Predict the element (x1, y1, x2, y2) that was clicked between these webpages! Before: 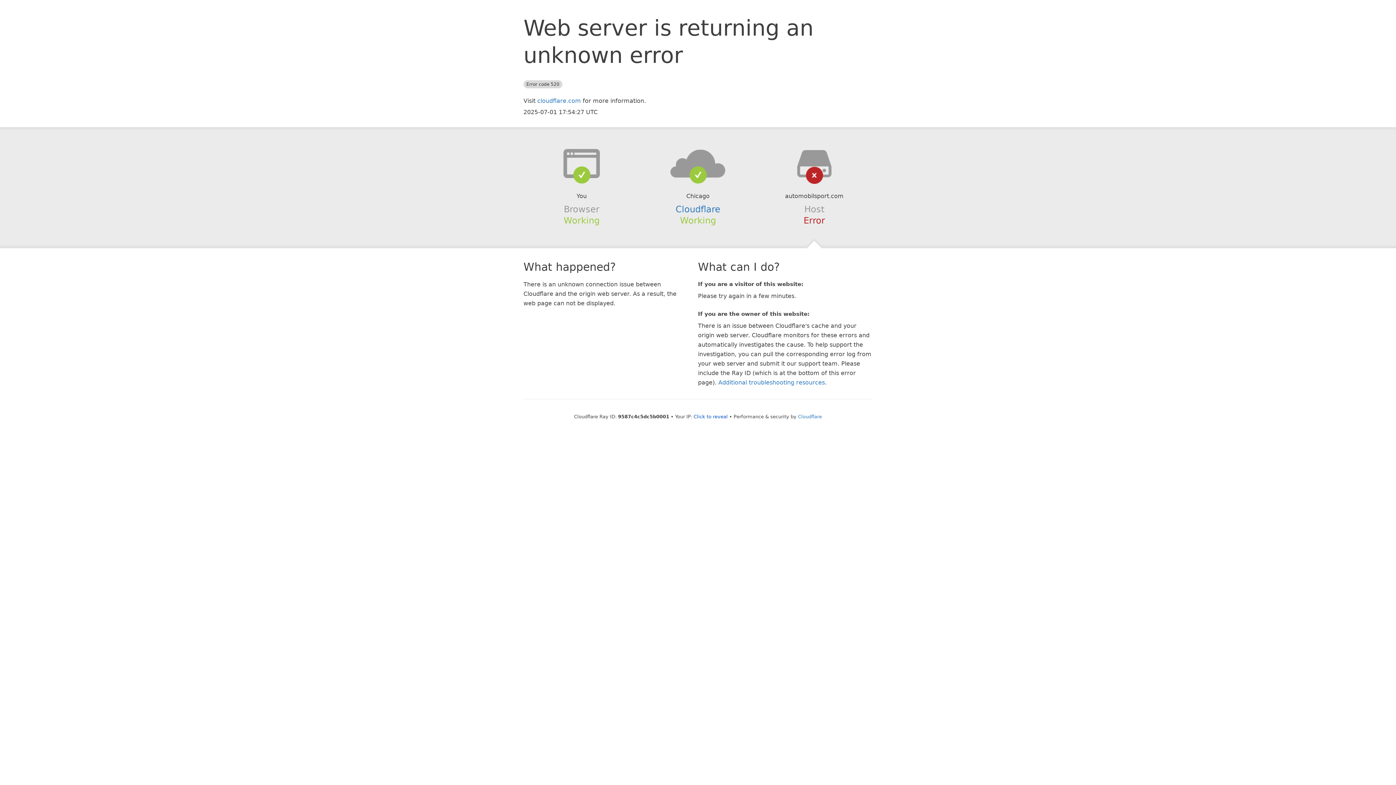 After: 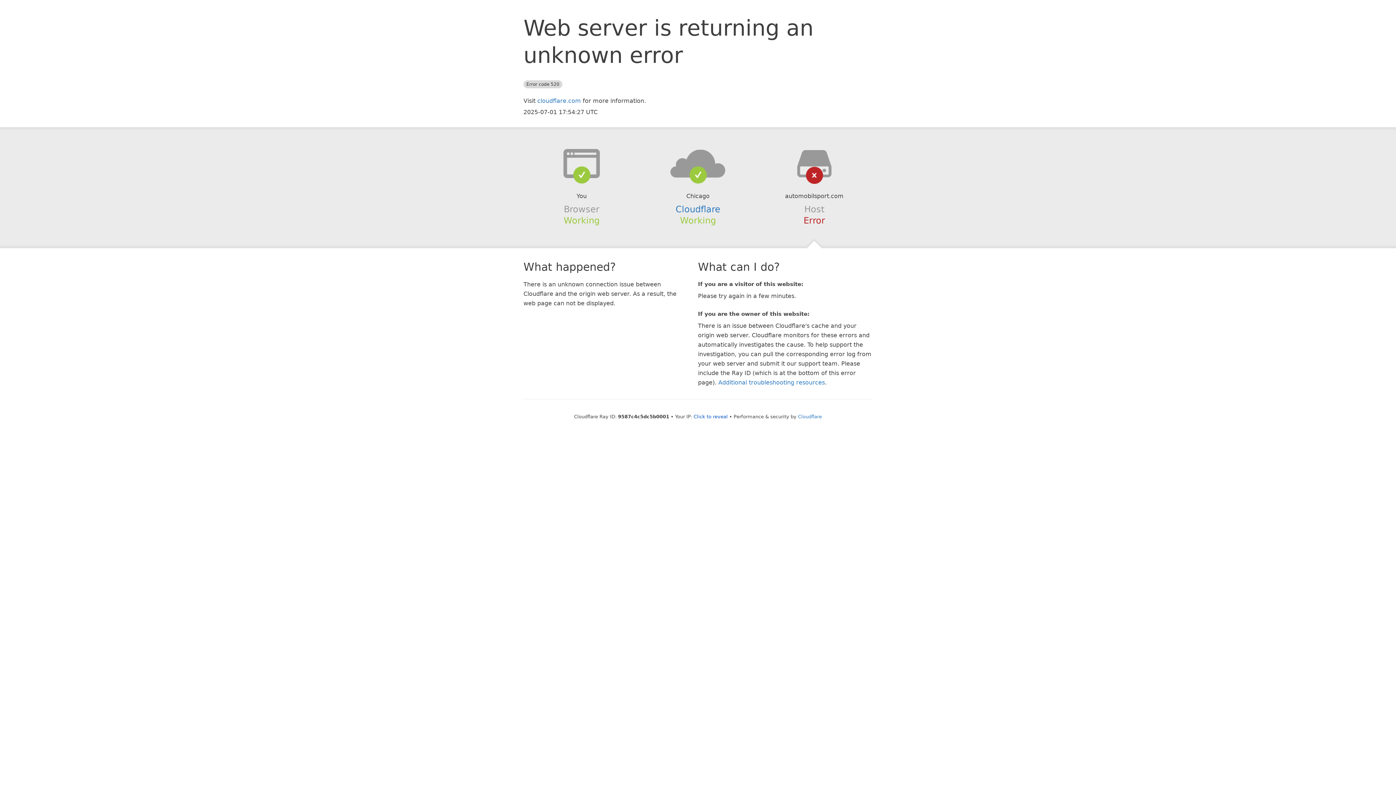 Action: bbox: (639, 148, 756, 178)